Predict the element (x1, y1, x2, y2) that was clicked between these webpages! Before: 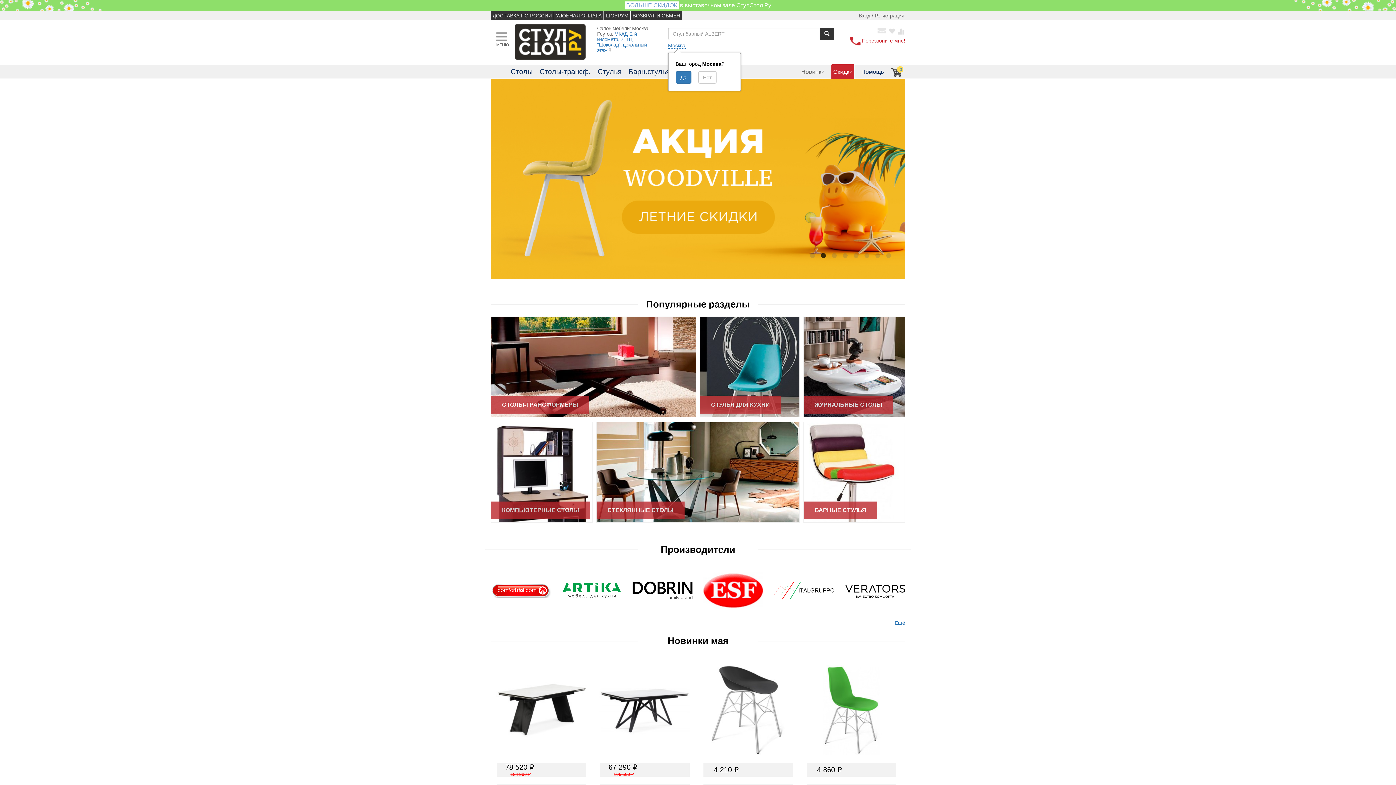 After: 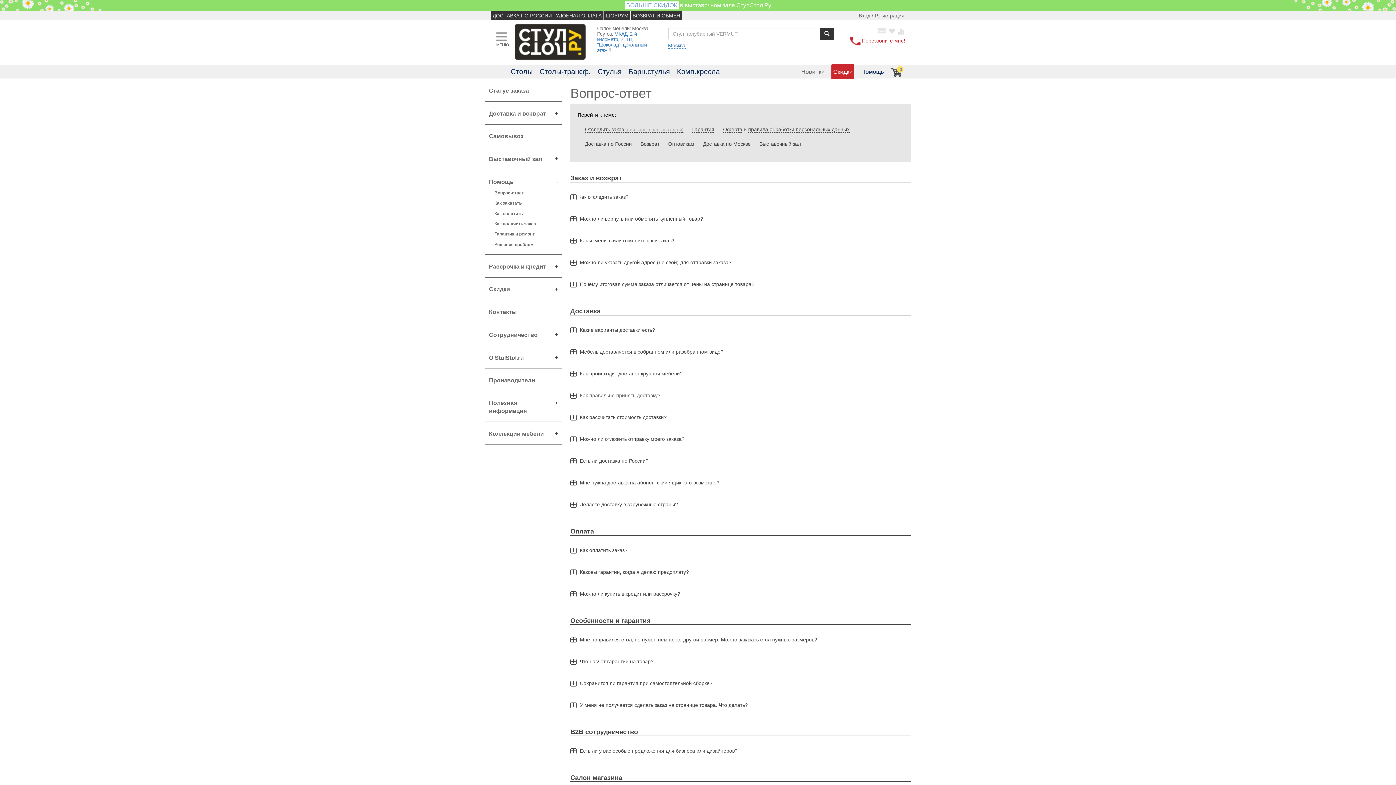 Action: label: Помощь bbox: (861, 68, 884, 74)